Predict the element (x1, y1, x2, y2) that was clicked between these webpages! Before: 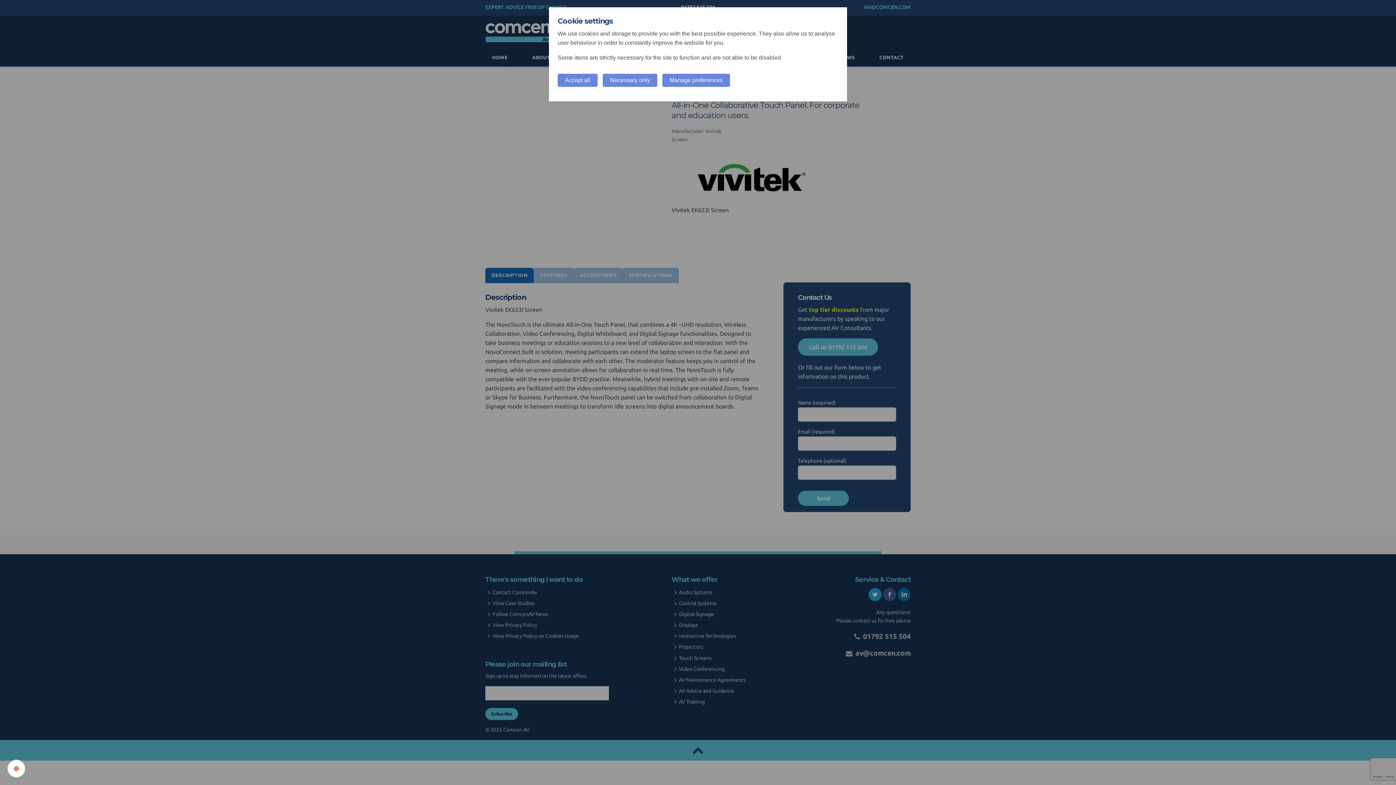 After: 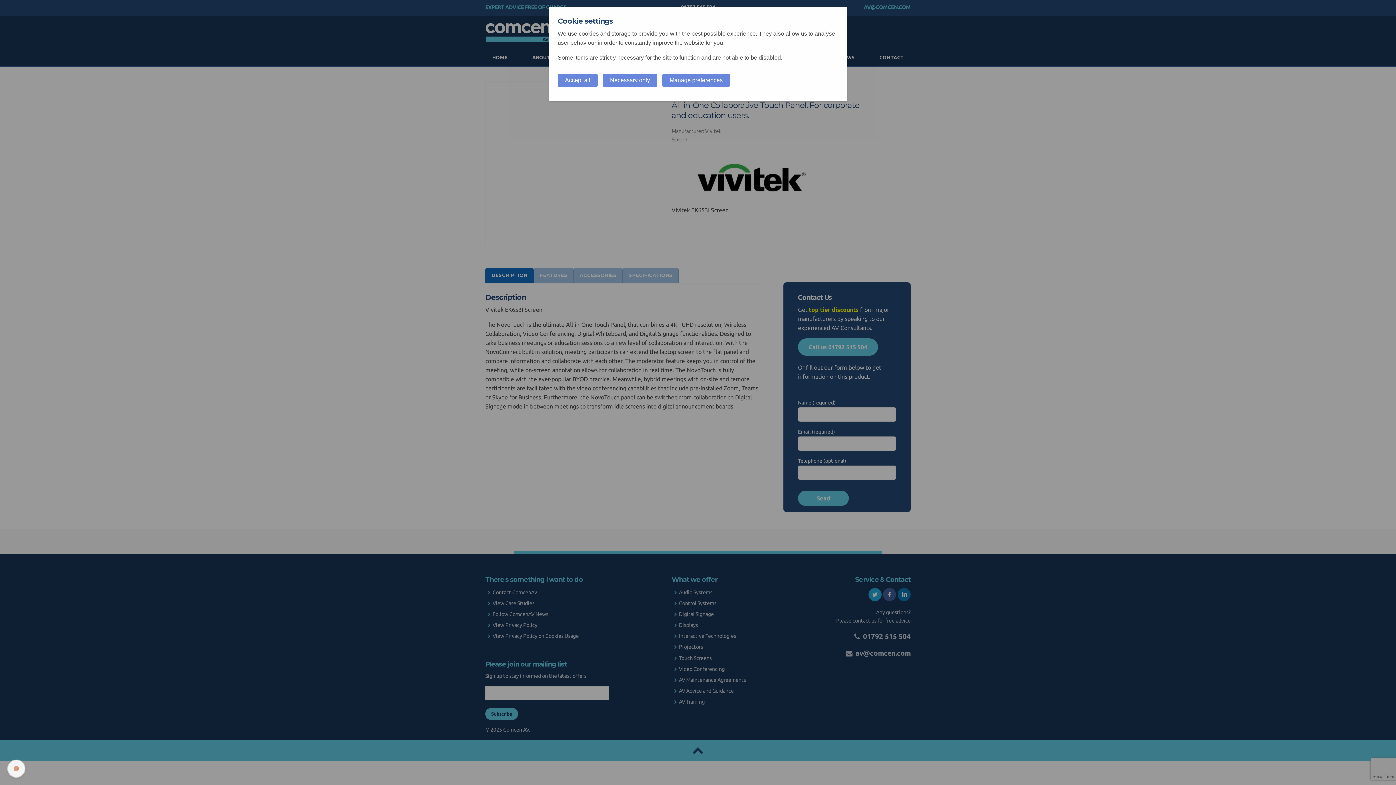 Action: bbox: (7, 760, 25, 778)